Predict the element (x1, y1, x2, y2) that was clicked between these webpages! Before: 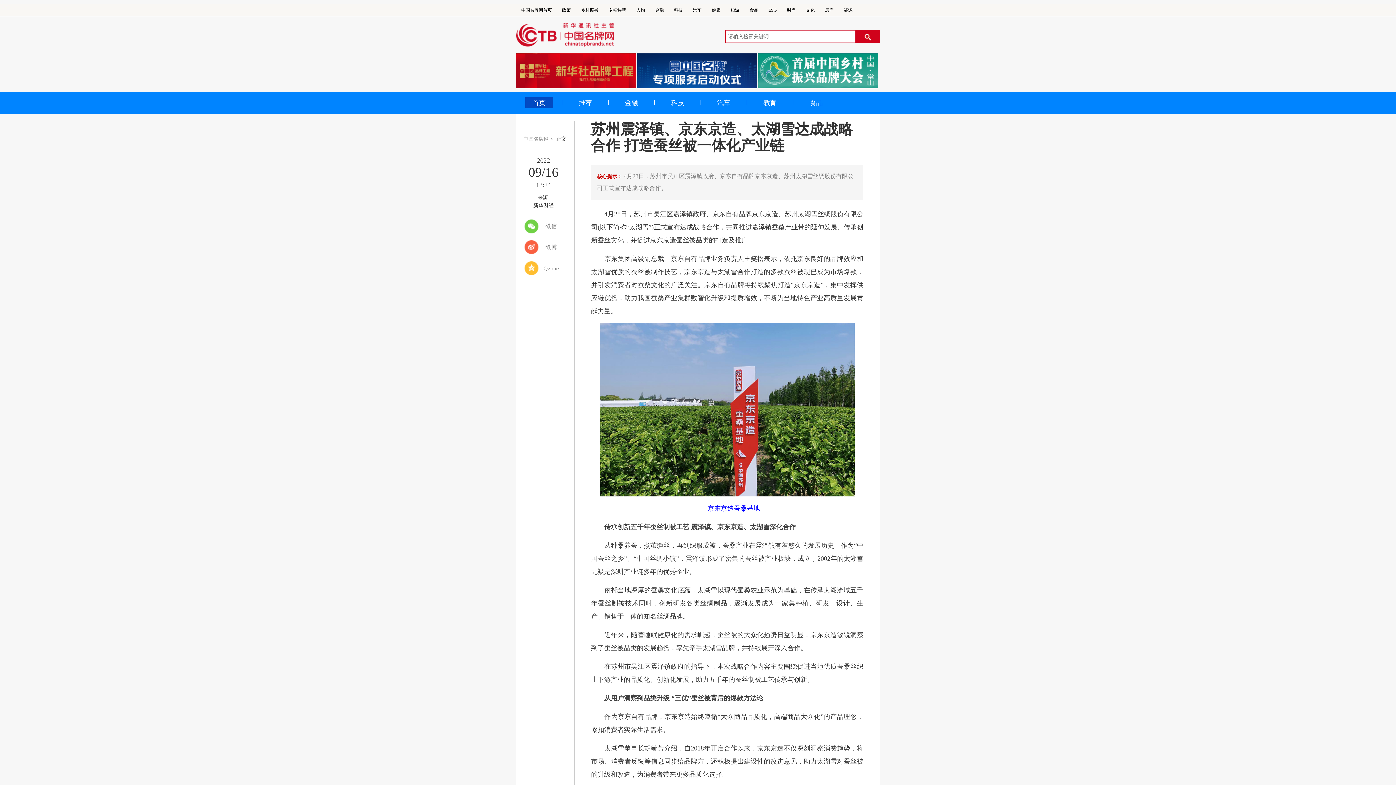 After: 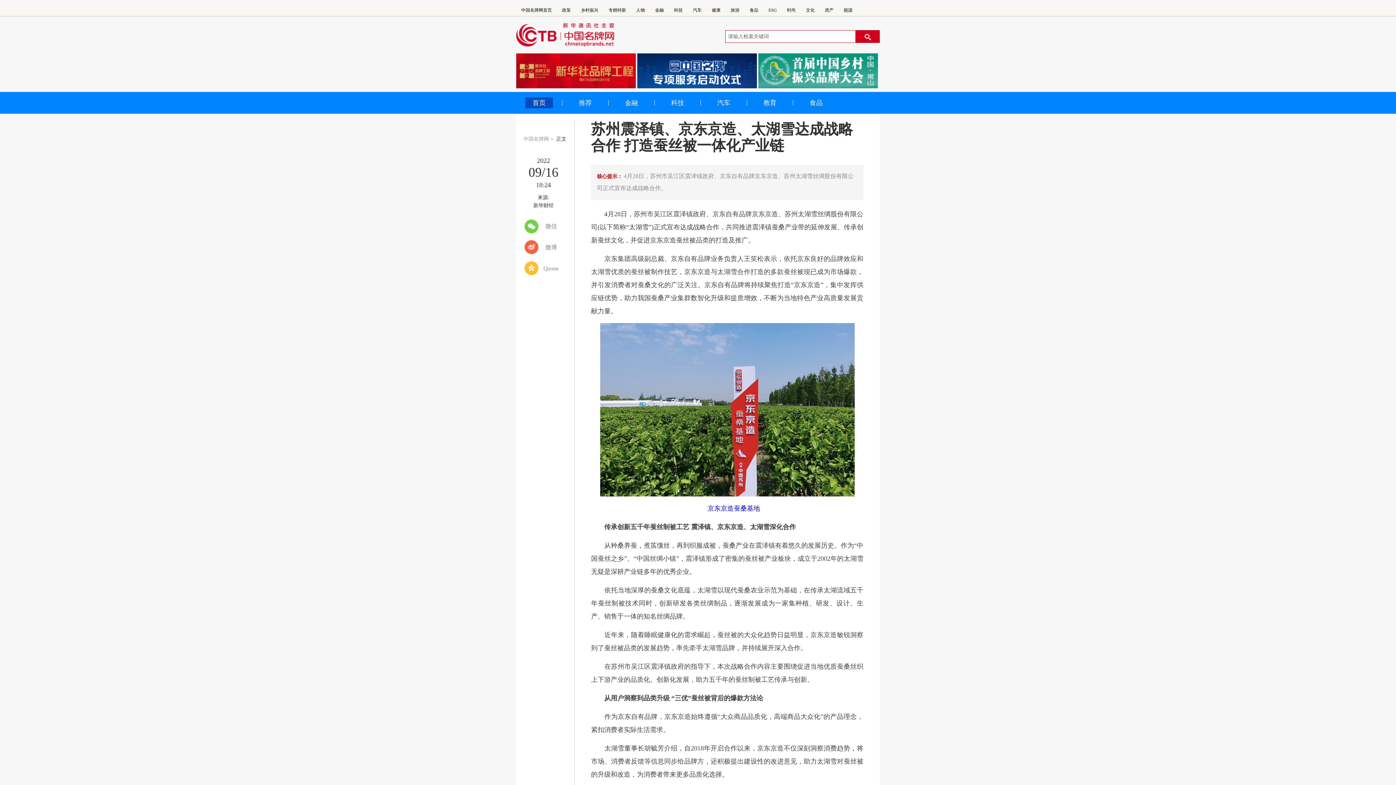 Action: bbox: (637, 53, 757, 88)